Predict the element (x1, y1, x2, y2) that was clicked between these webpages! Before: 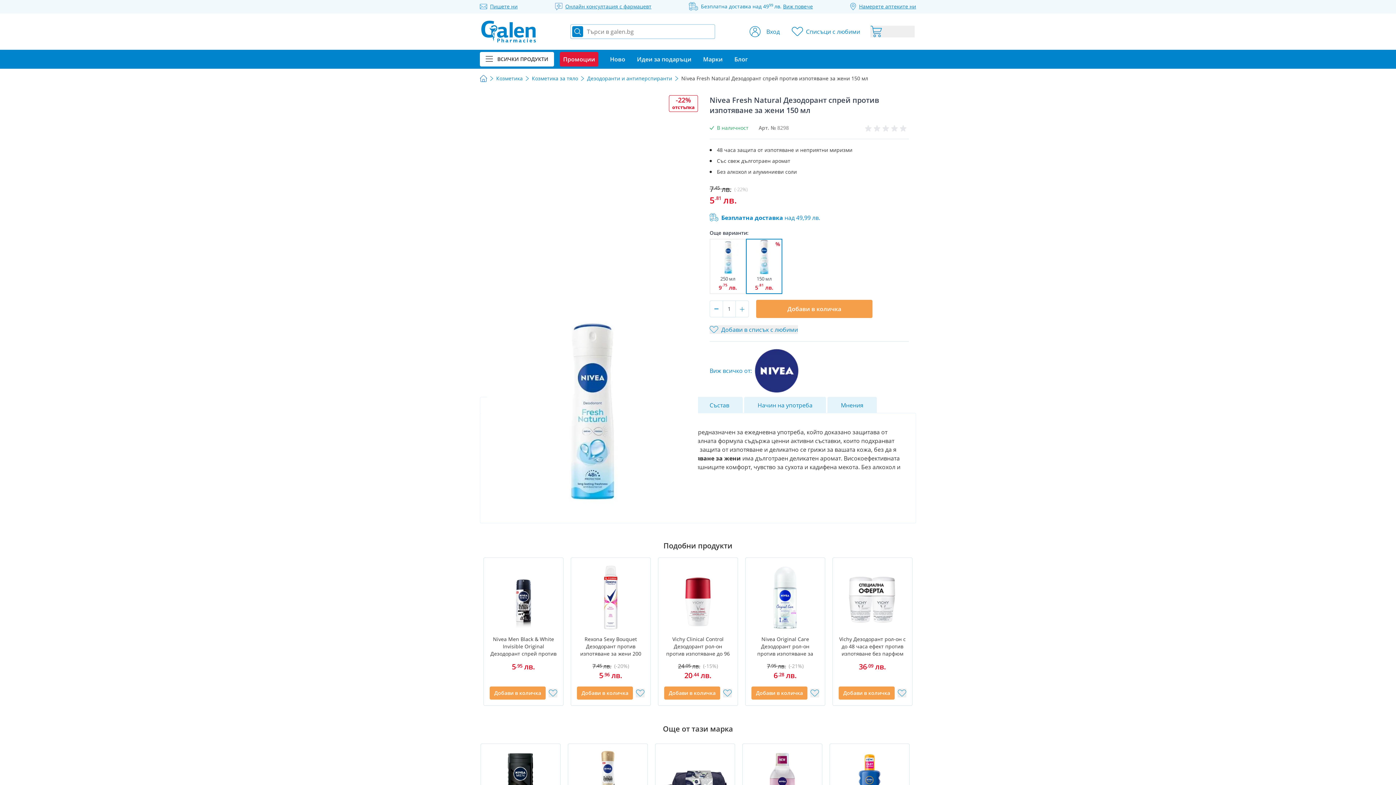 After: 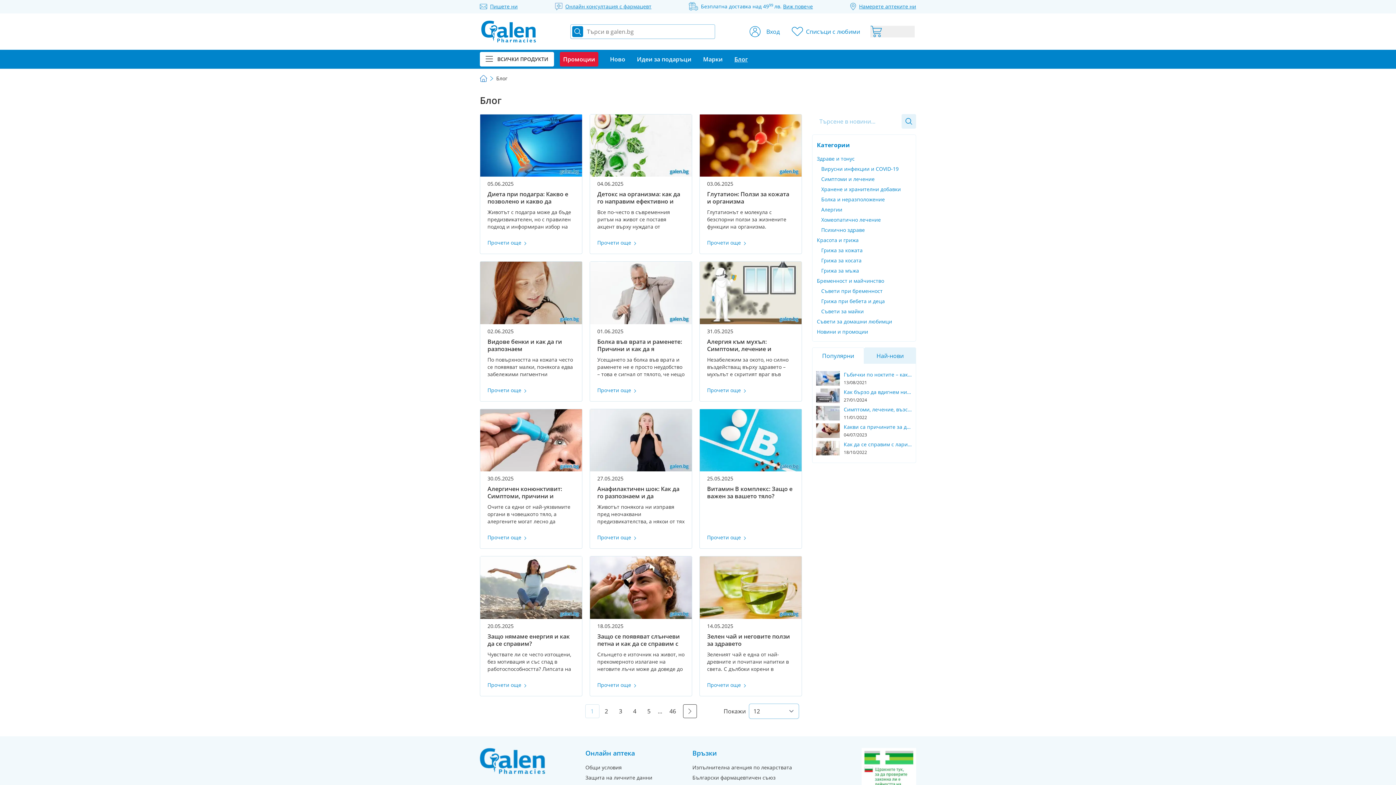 Action: bbox: (728, 49, 753, 68) label: Блог